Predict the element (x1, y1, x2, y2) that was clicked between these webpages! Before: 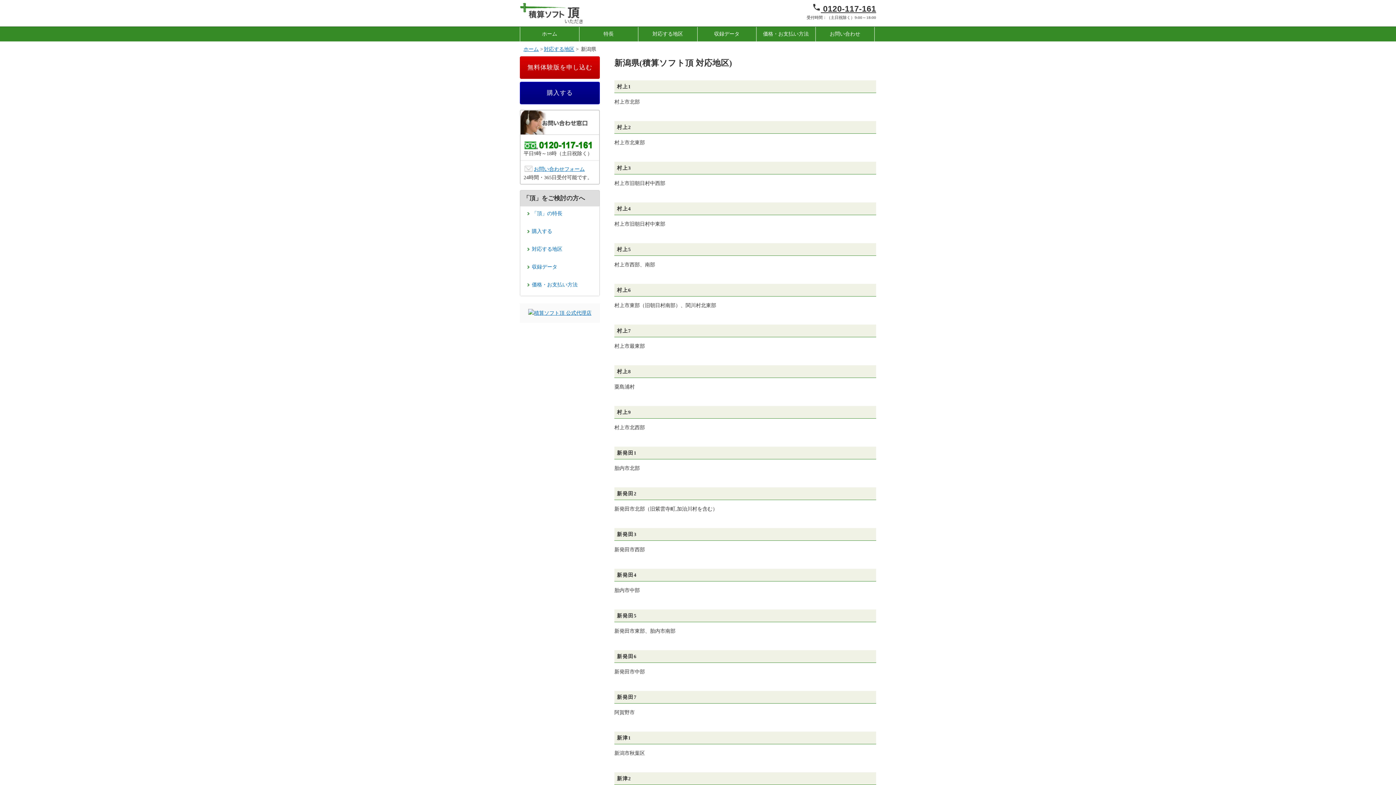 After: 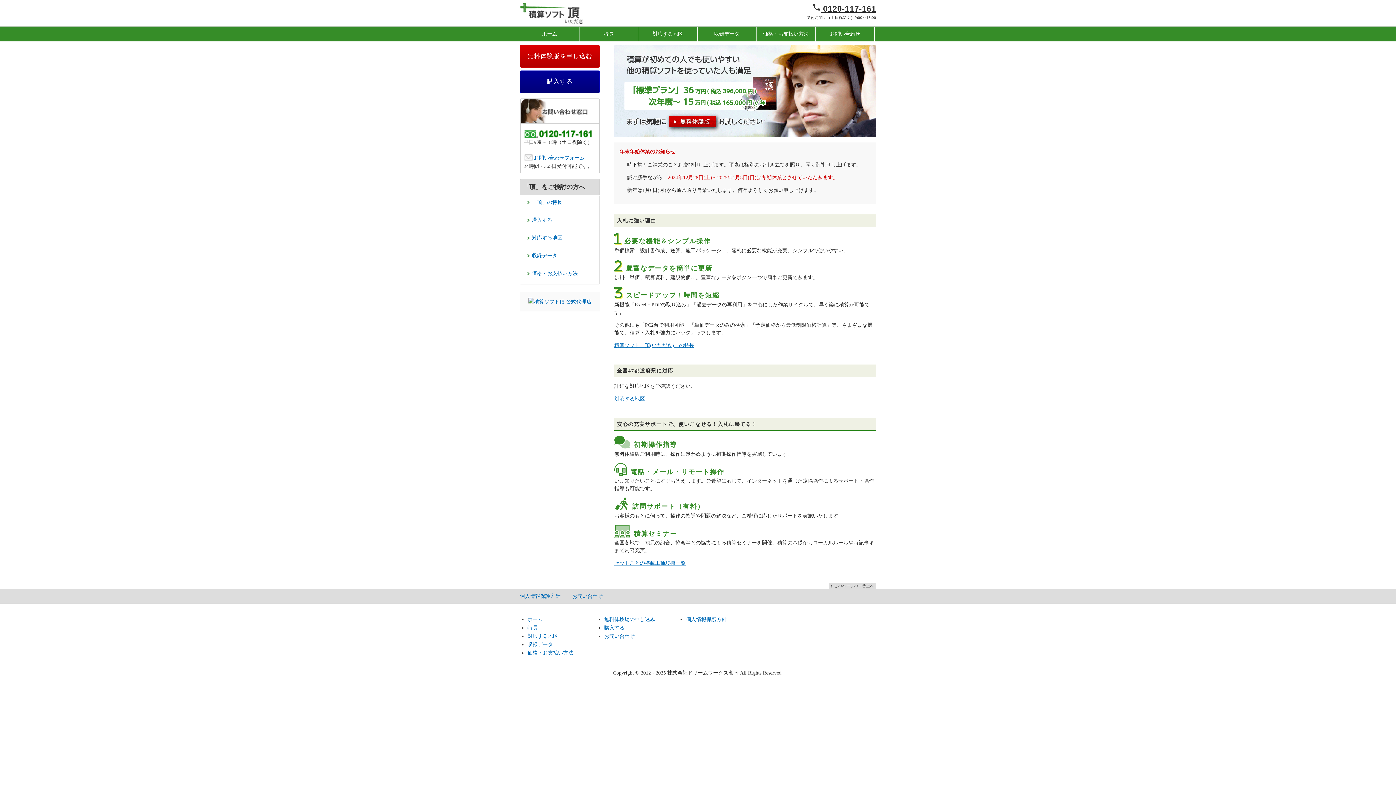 Action: label: ホーム bbox: (520, 26, 579, 41)